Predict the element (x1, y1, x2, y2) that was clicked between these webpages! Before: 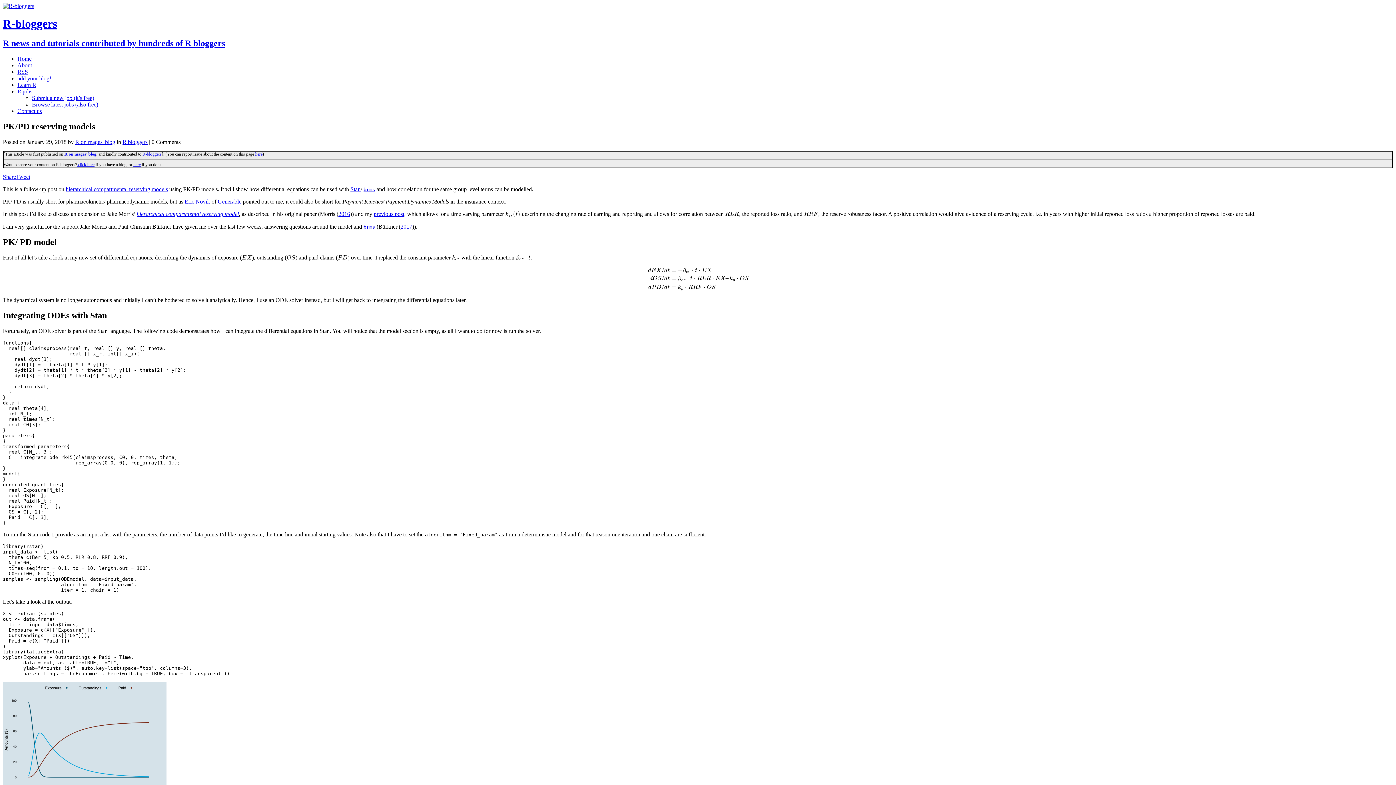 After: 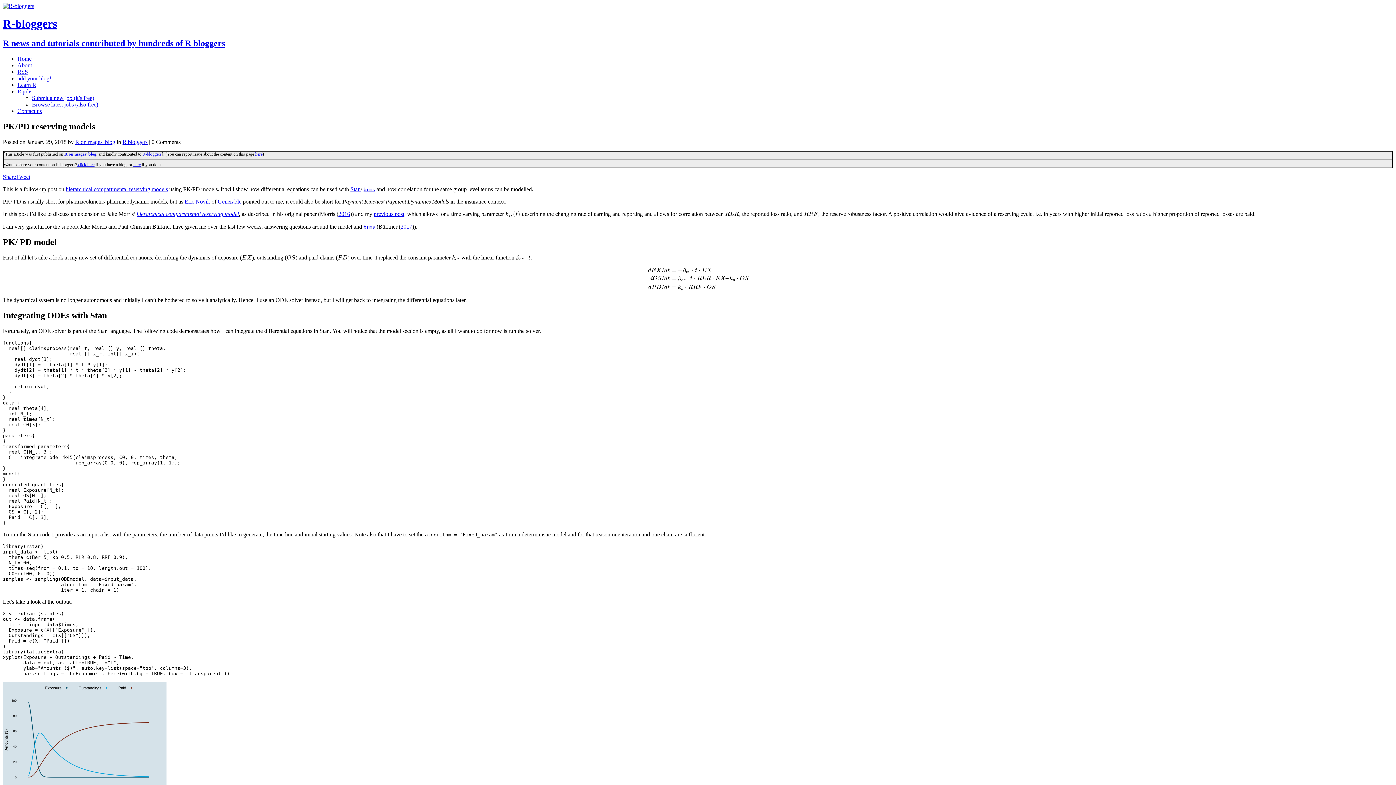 Action: label: previous post bbox: (373, 211, 404, 217)